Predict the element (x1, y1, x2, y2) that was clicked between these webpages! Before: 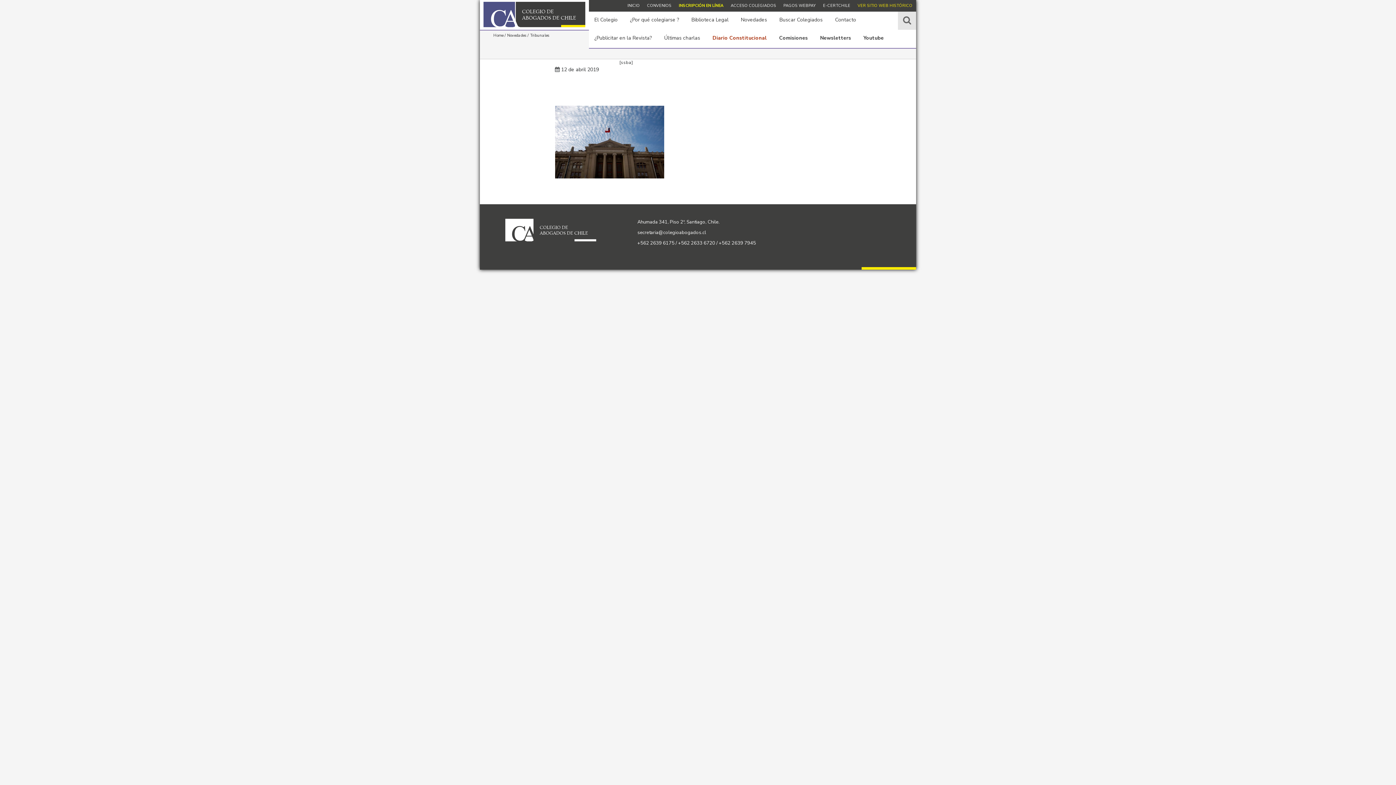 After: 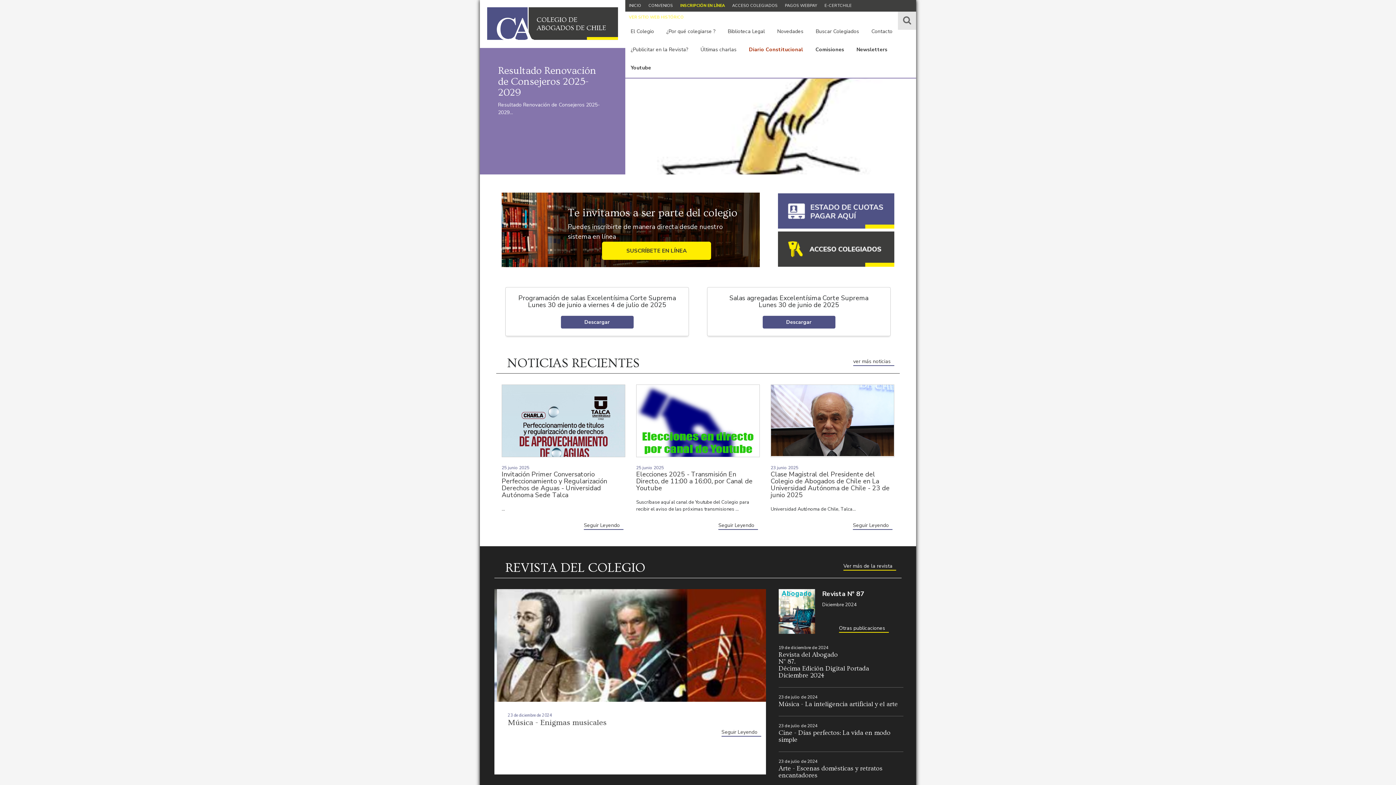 Action: bbox: (483, 1, 585, 27) label: Colegio de Abogados